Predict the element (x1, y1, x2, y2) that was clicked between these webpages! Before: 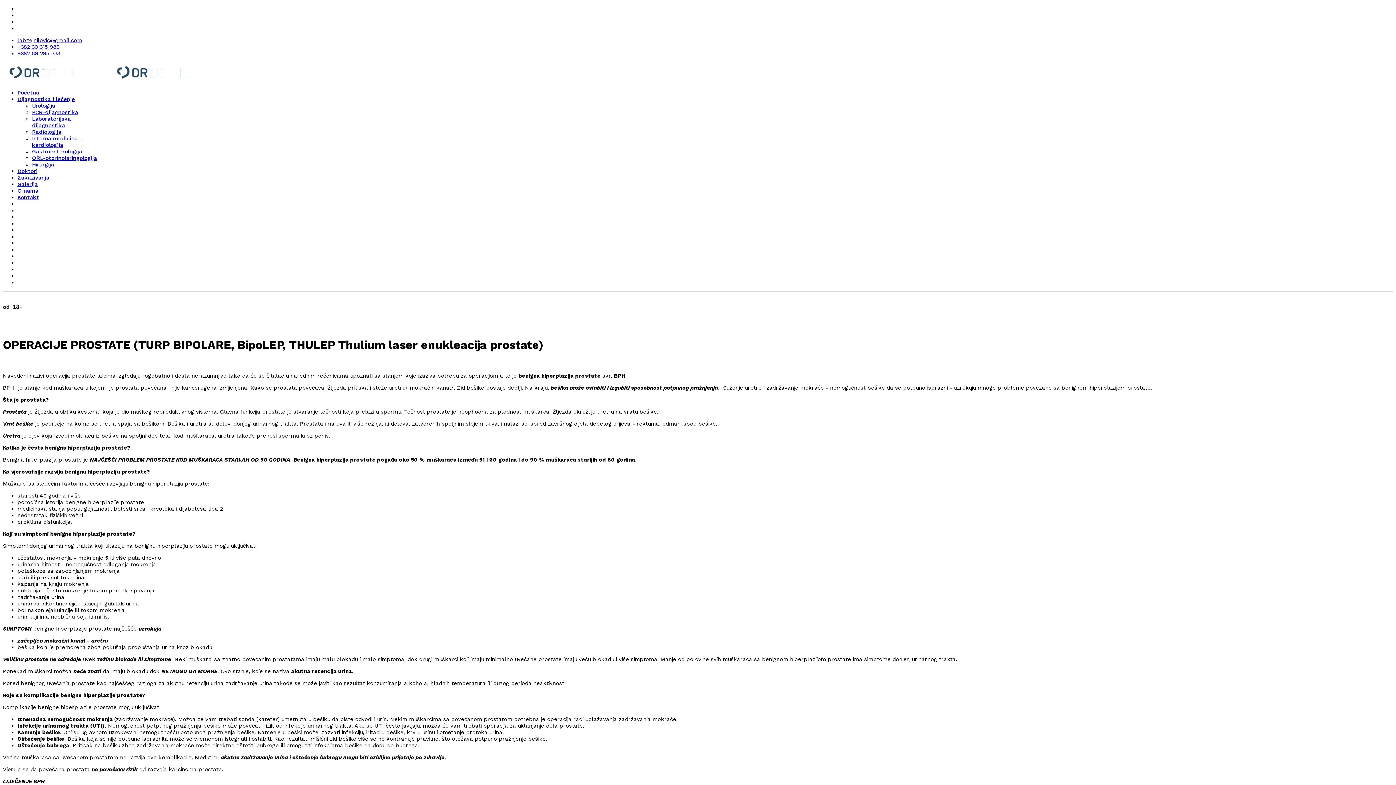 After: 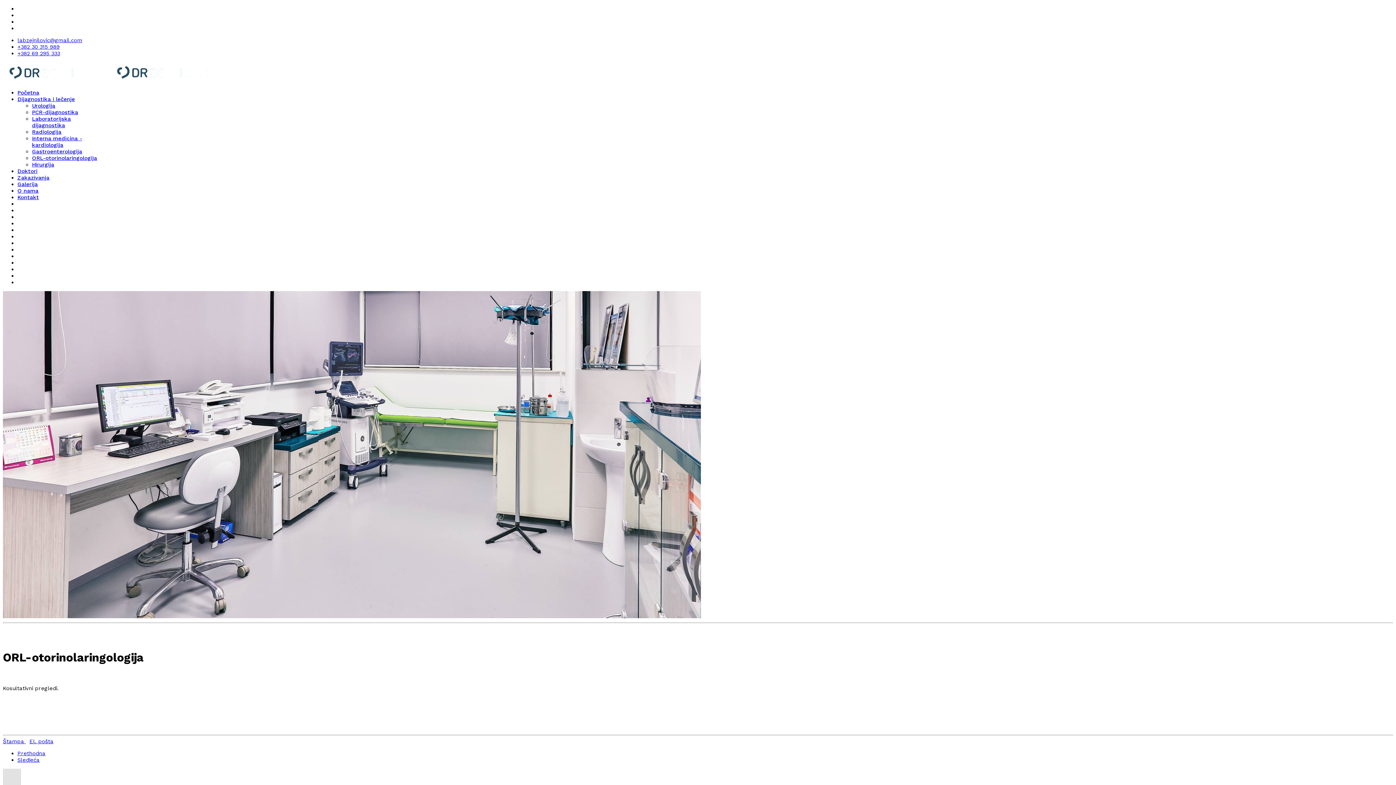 Action: label: ORL-otorinolaringologija bbox: (32, 154, 97, 161)